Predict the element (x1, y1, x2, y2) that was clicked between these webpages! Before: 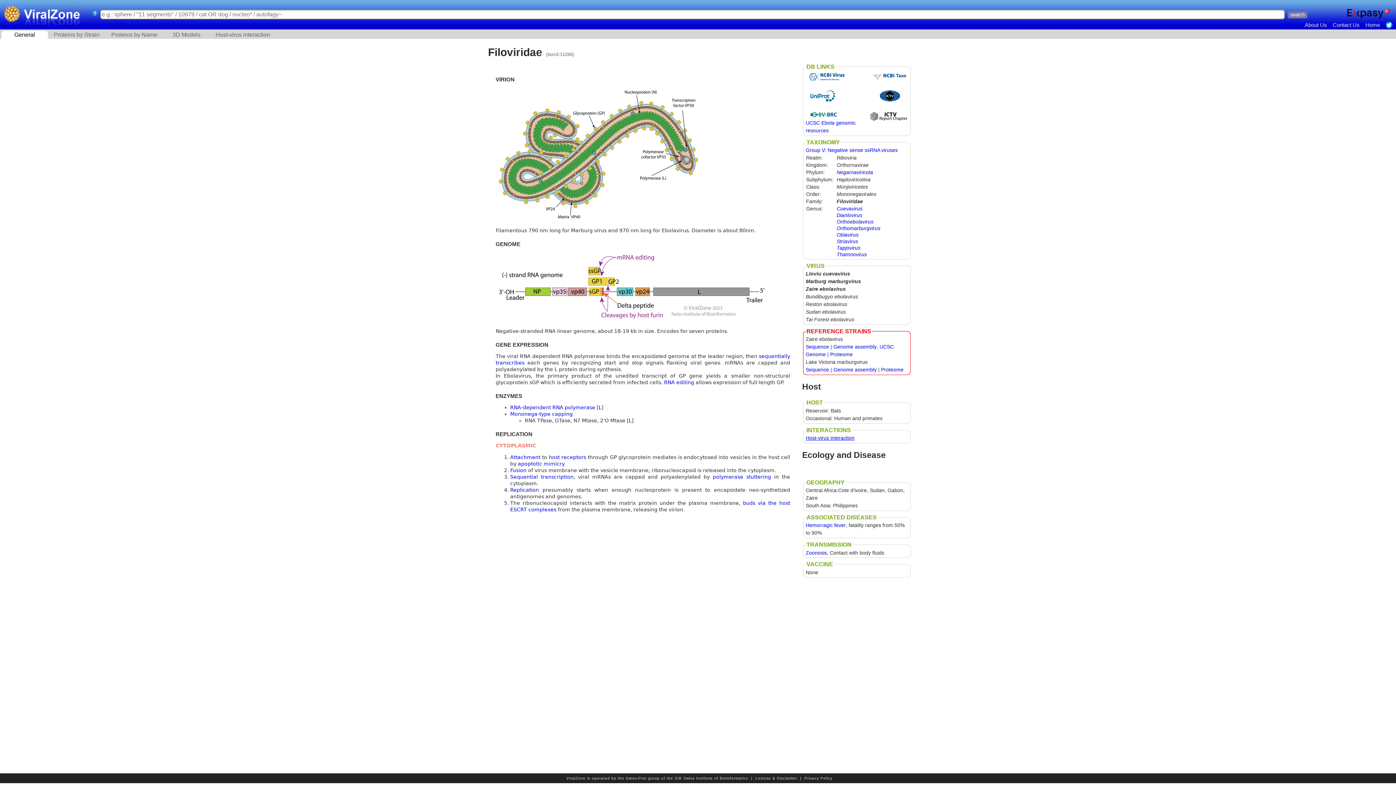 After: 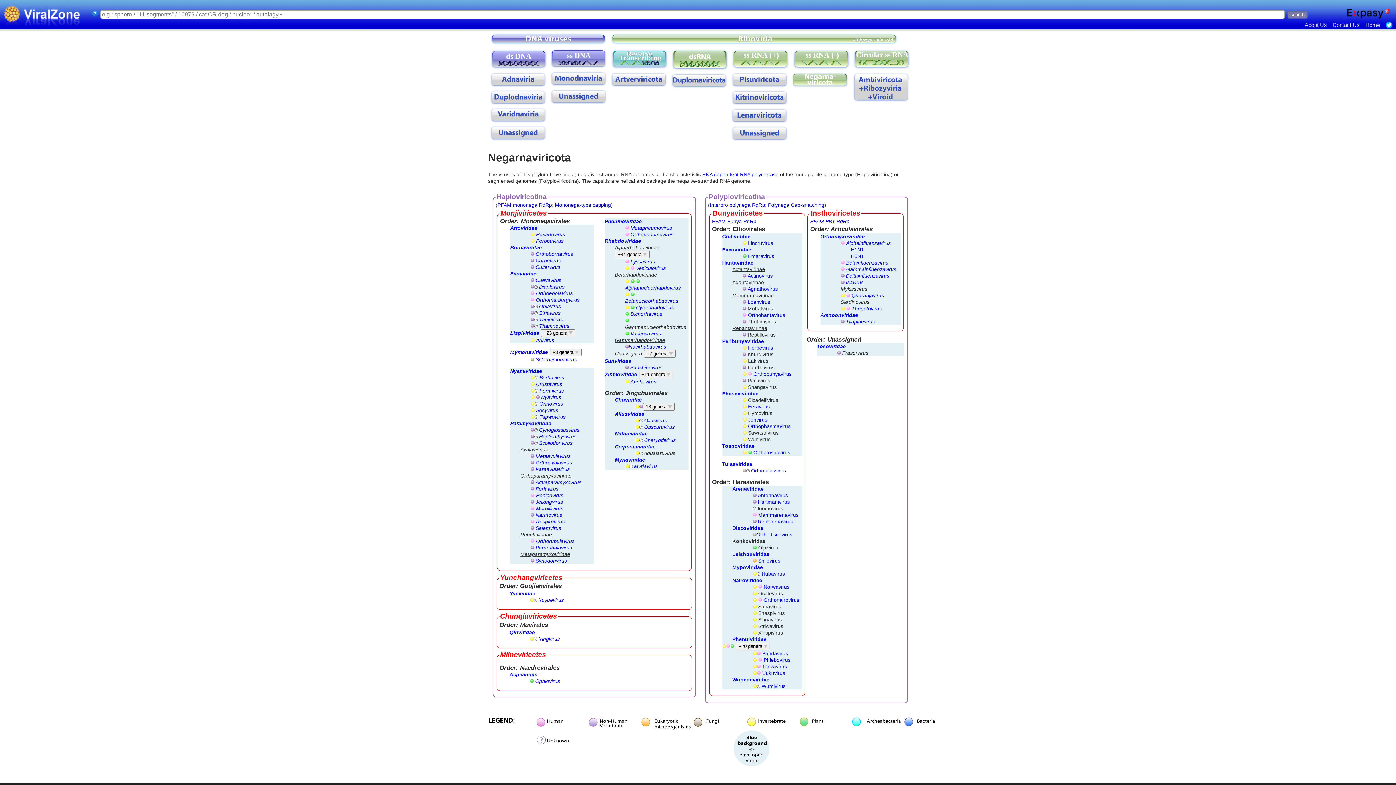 Action: label: Negarnaviricota bbox: (836, 169, 873, 175)